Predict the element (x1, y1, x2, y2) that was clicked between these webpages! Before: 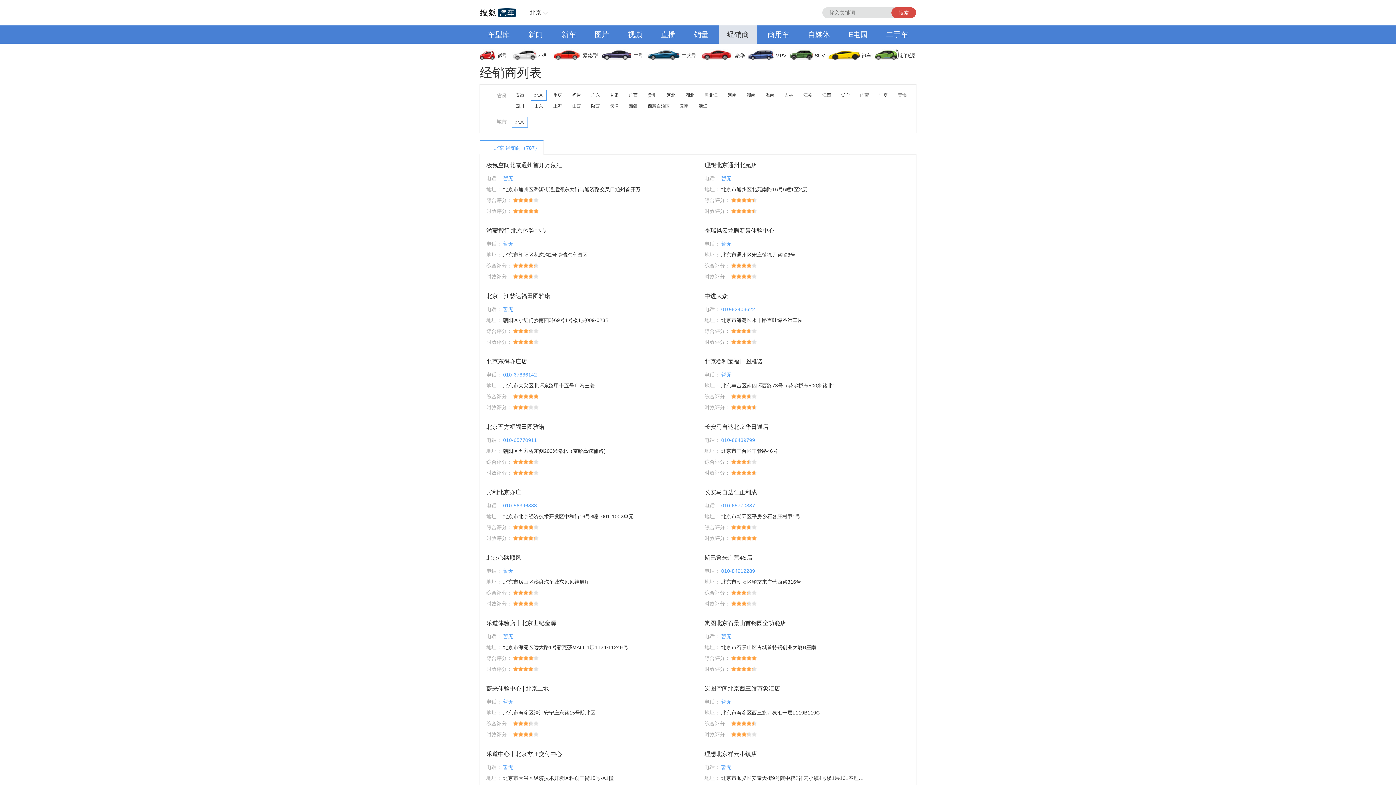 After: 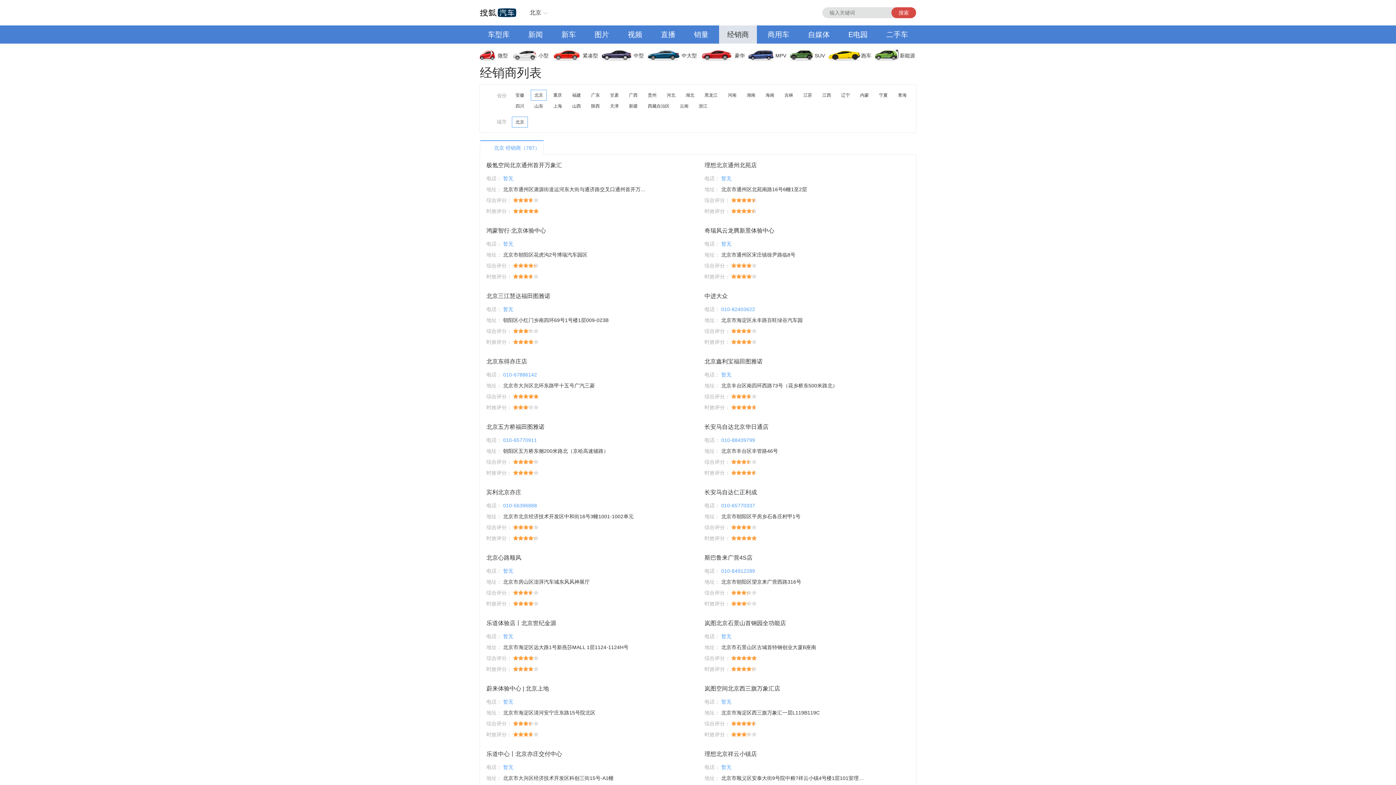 Action: bbox: (553, 25, 584, 43) label: 新车